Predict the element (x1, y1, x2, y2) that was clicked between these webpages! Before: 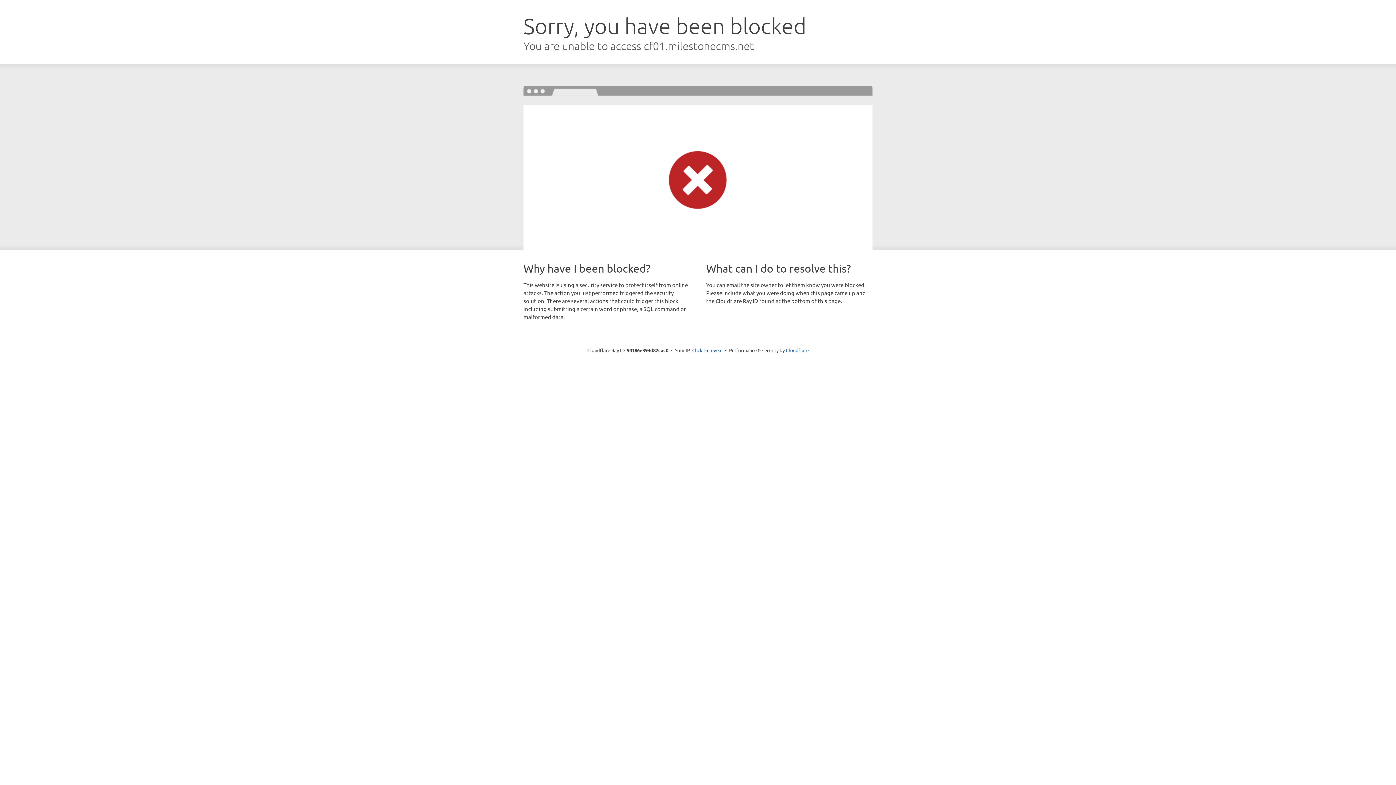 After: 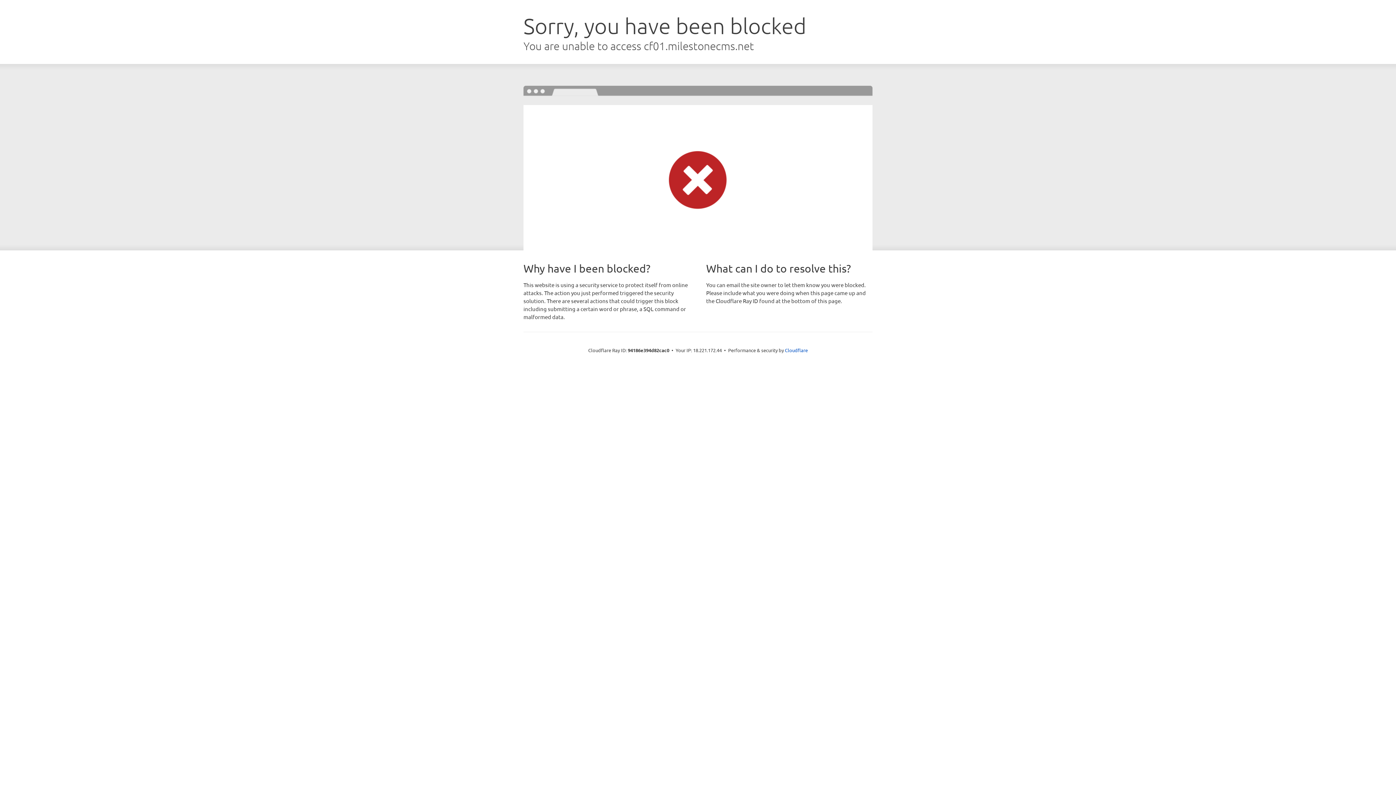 Action: label: Click to reveal bbox: (692, 346, 722, 353)